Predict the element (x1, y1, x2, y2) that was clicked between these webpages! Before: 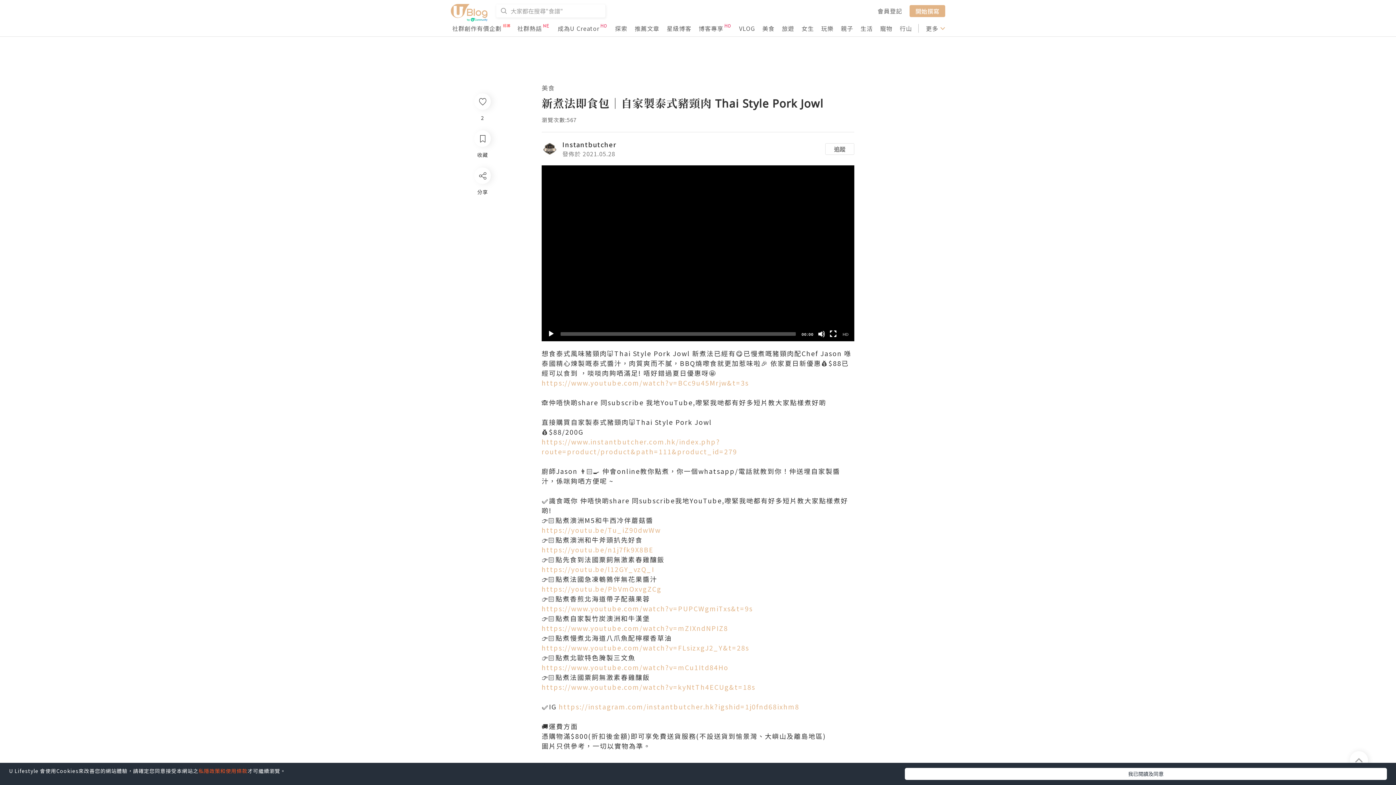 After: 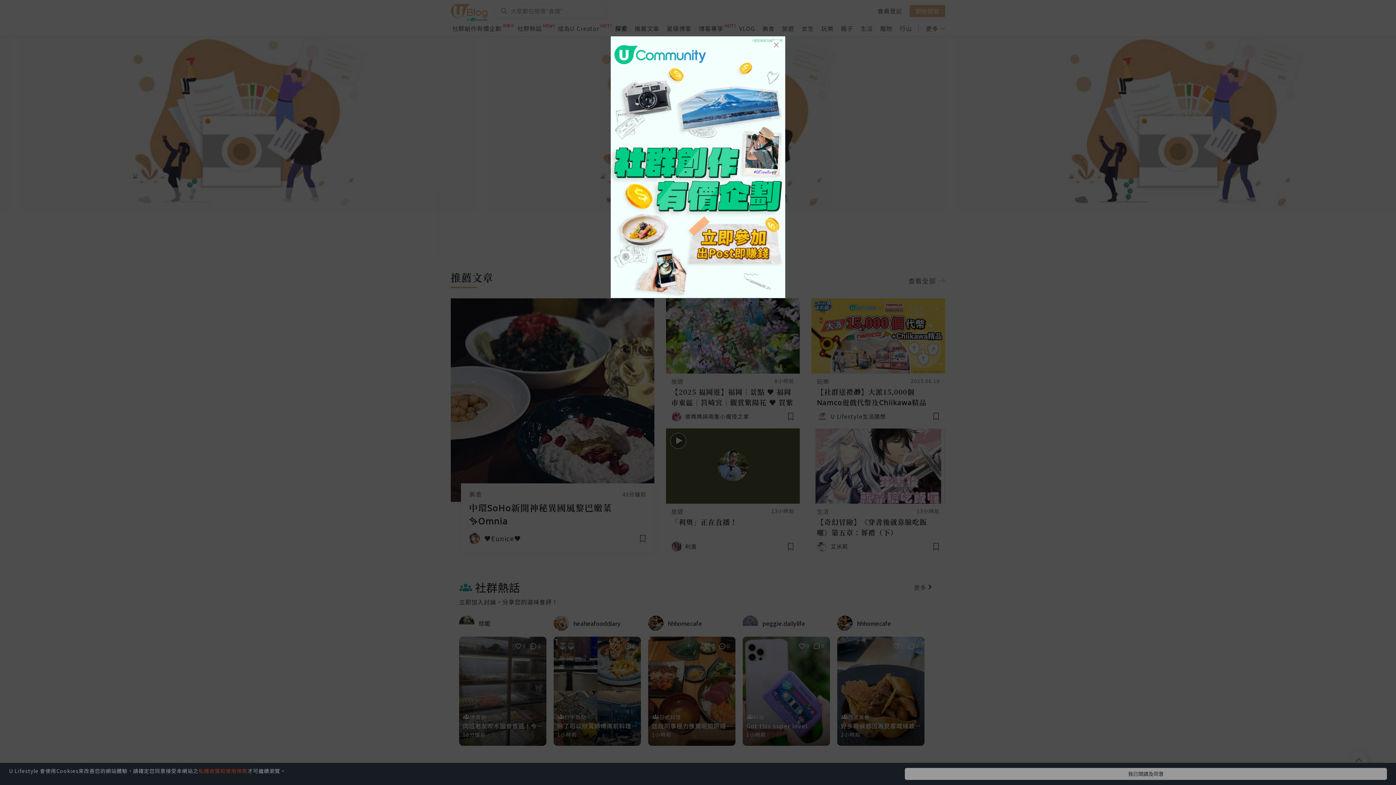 Action: bbox: (450, 0, 496, 21)